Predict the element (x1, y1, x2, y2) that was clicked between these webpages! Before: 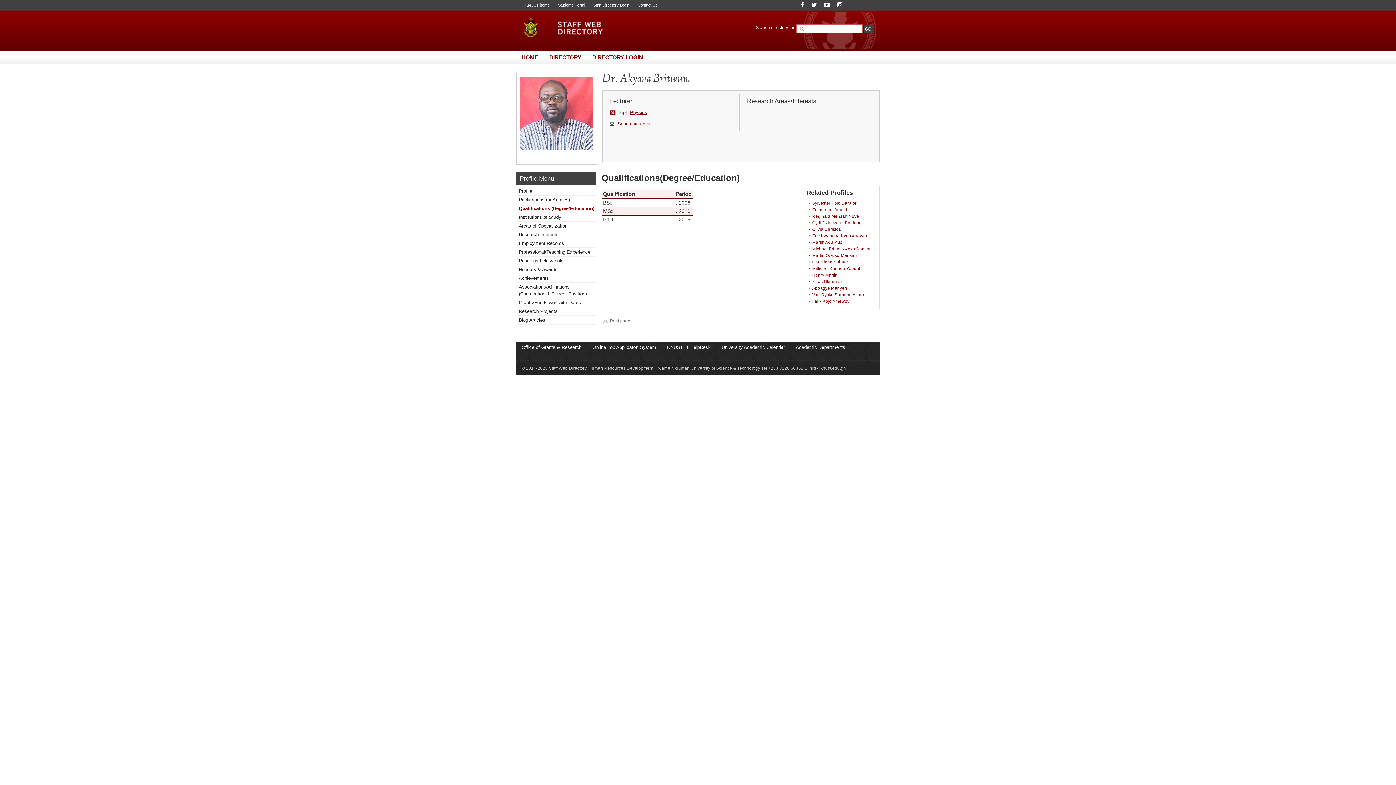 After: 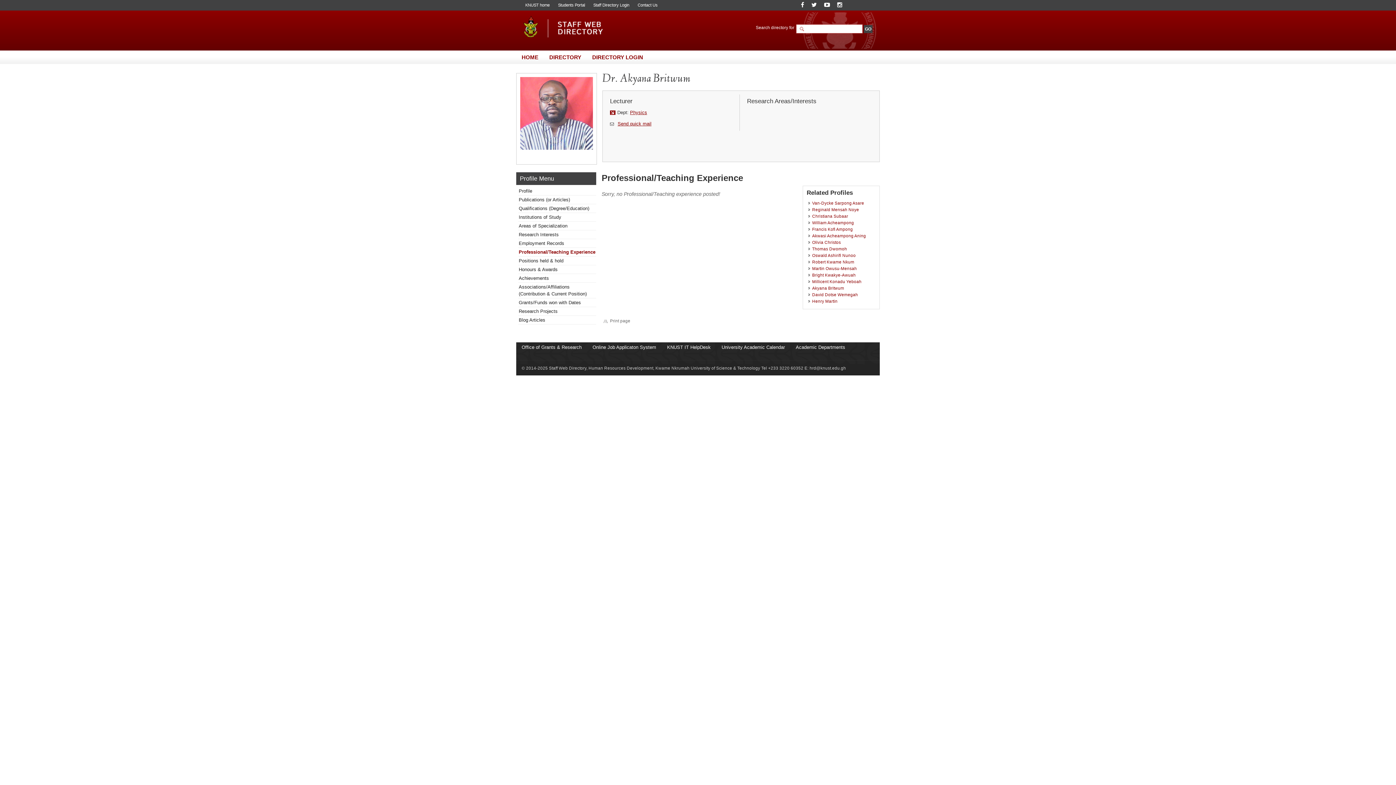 Action: bbox: (518, 249, 590, 254) label: Professional/Teaching Experience